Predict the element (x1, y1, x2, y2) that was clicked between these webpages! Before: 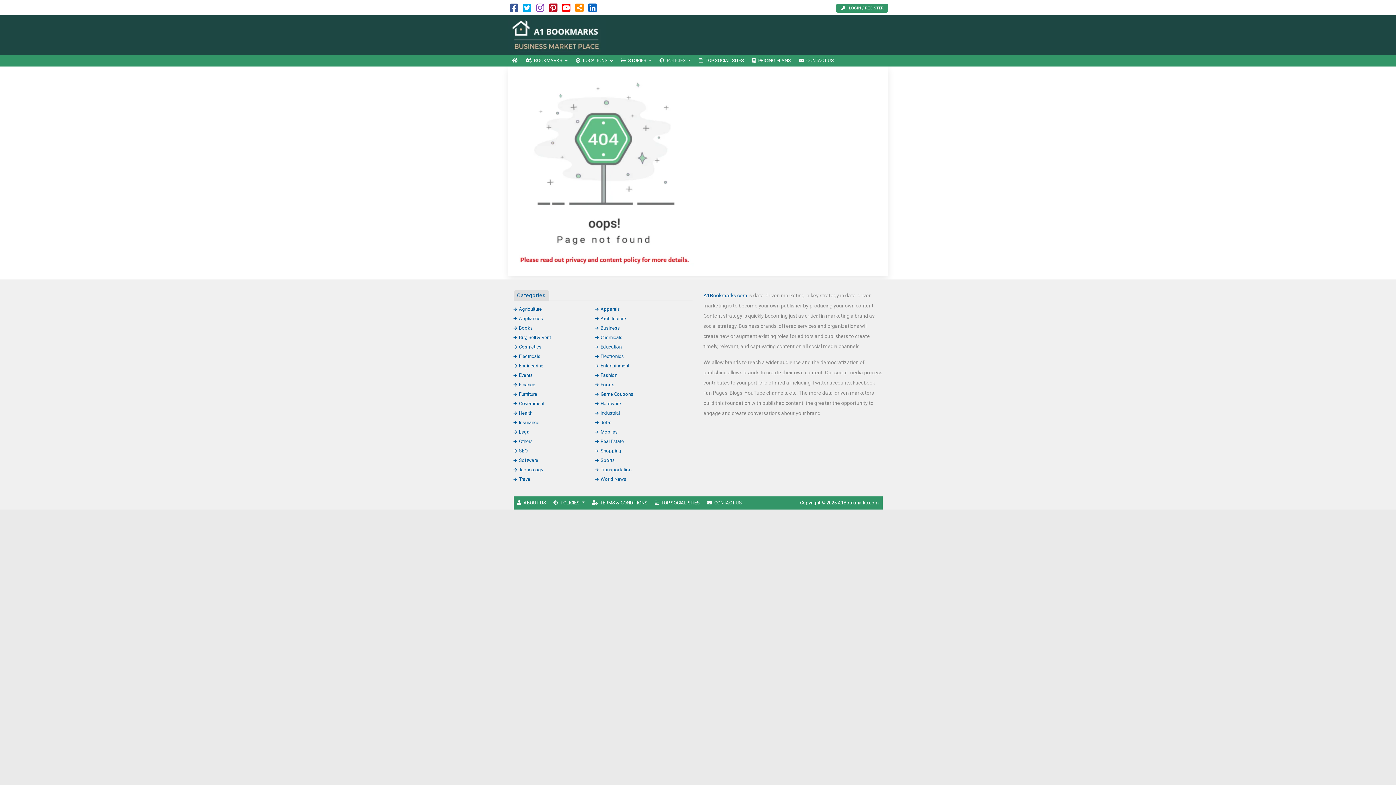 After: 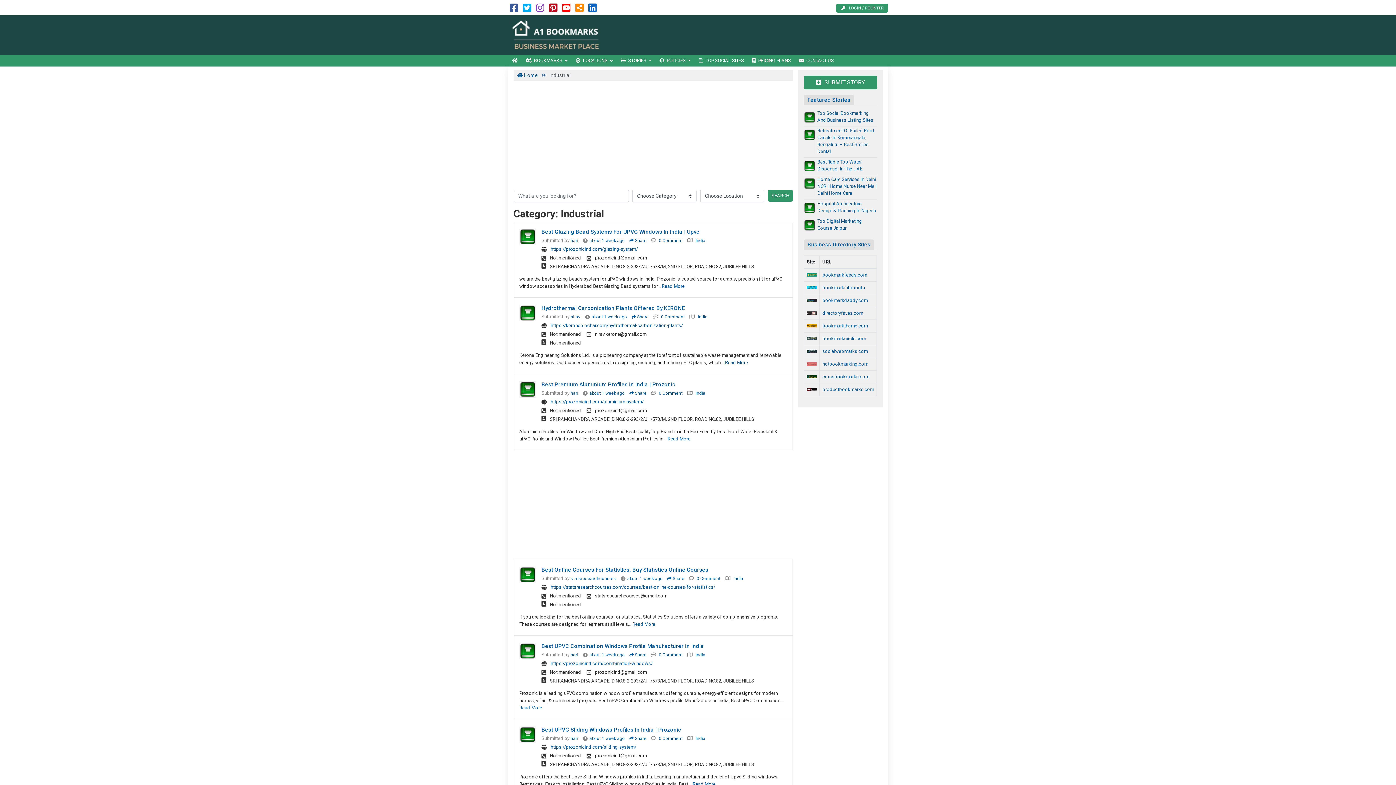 Action: bbox: (595, 410, 620, 415) label: Industrial